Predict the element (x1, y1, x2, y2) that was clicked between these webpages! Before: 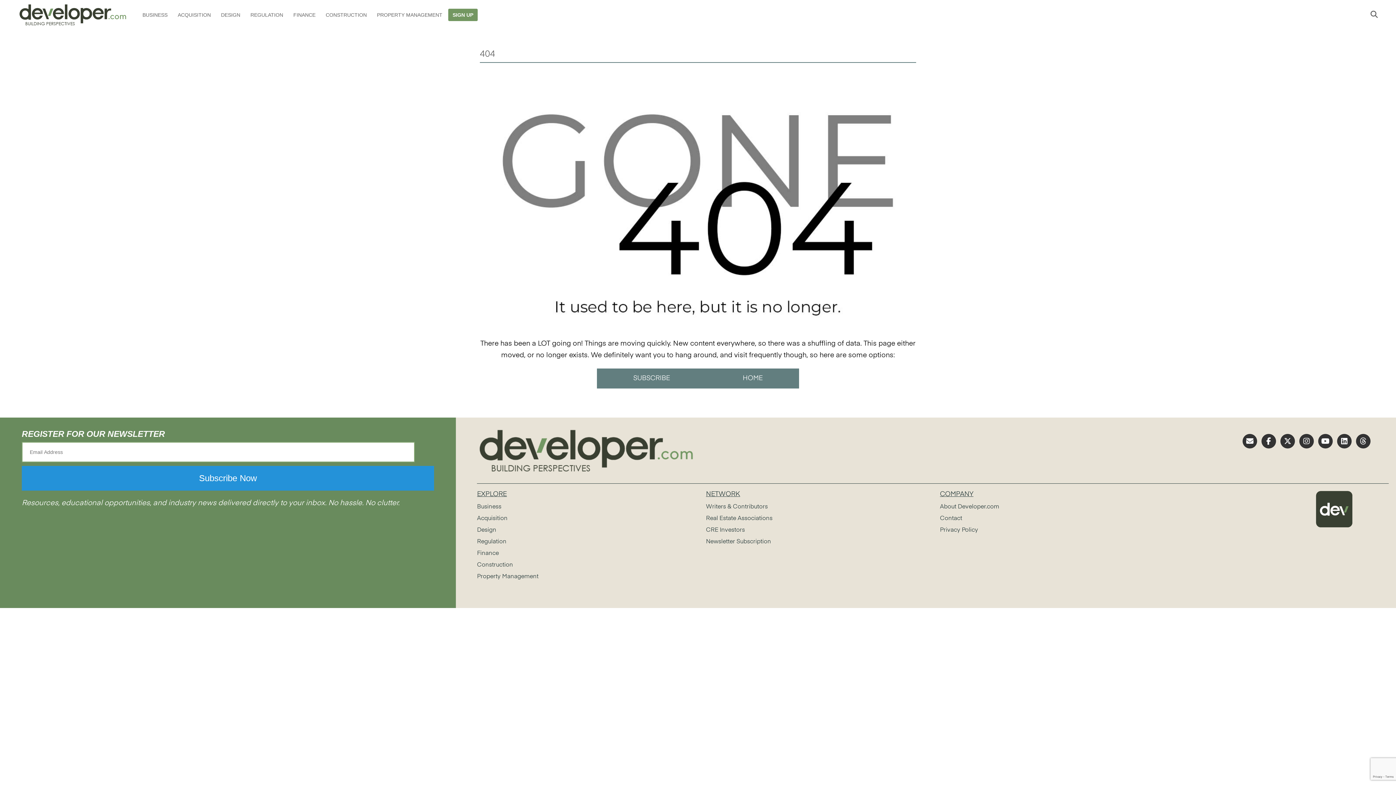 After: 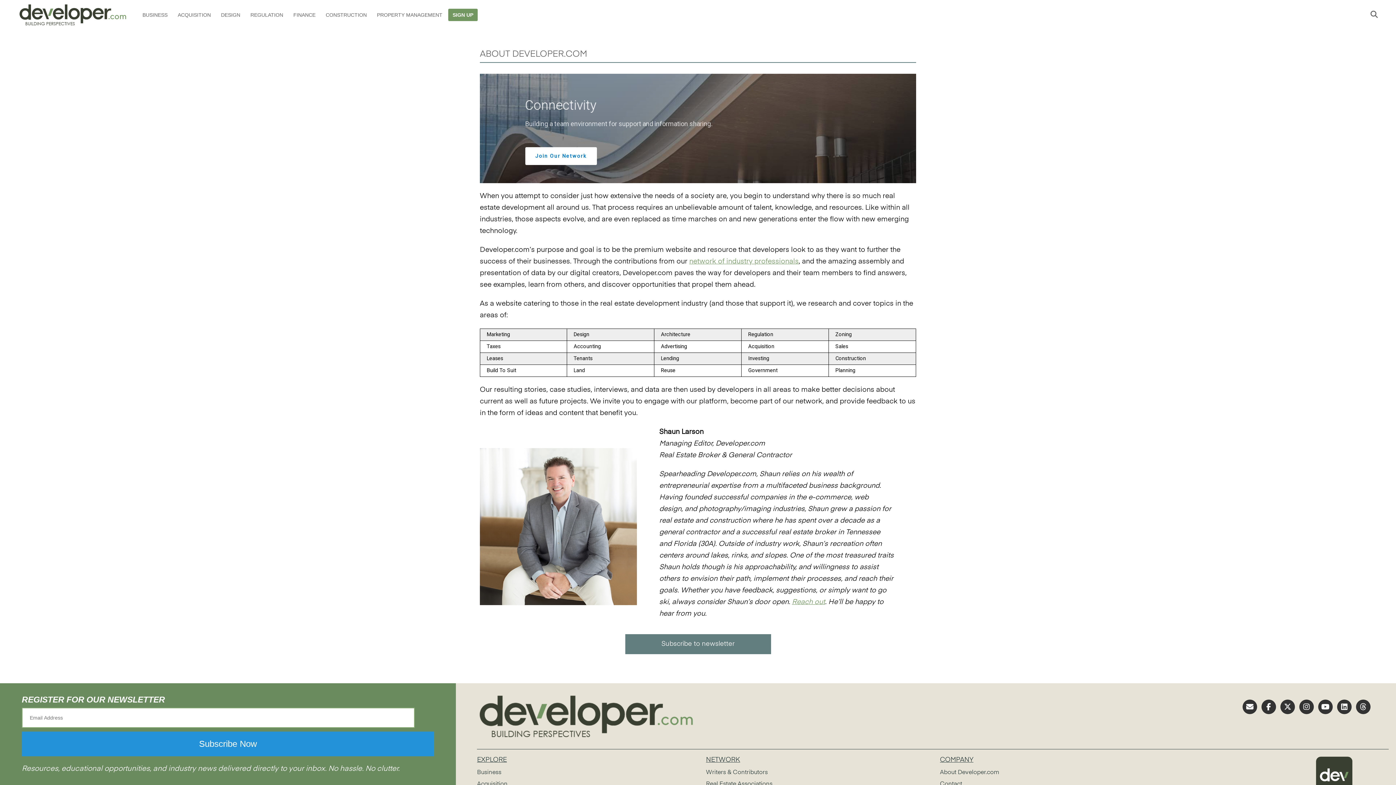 Action: bbox: (940, 504, 999, 510) label: About Developer.com